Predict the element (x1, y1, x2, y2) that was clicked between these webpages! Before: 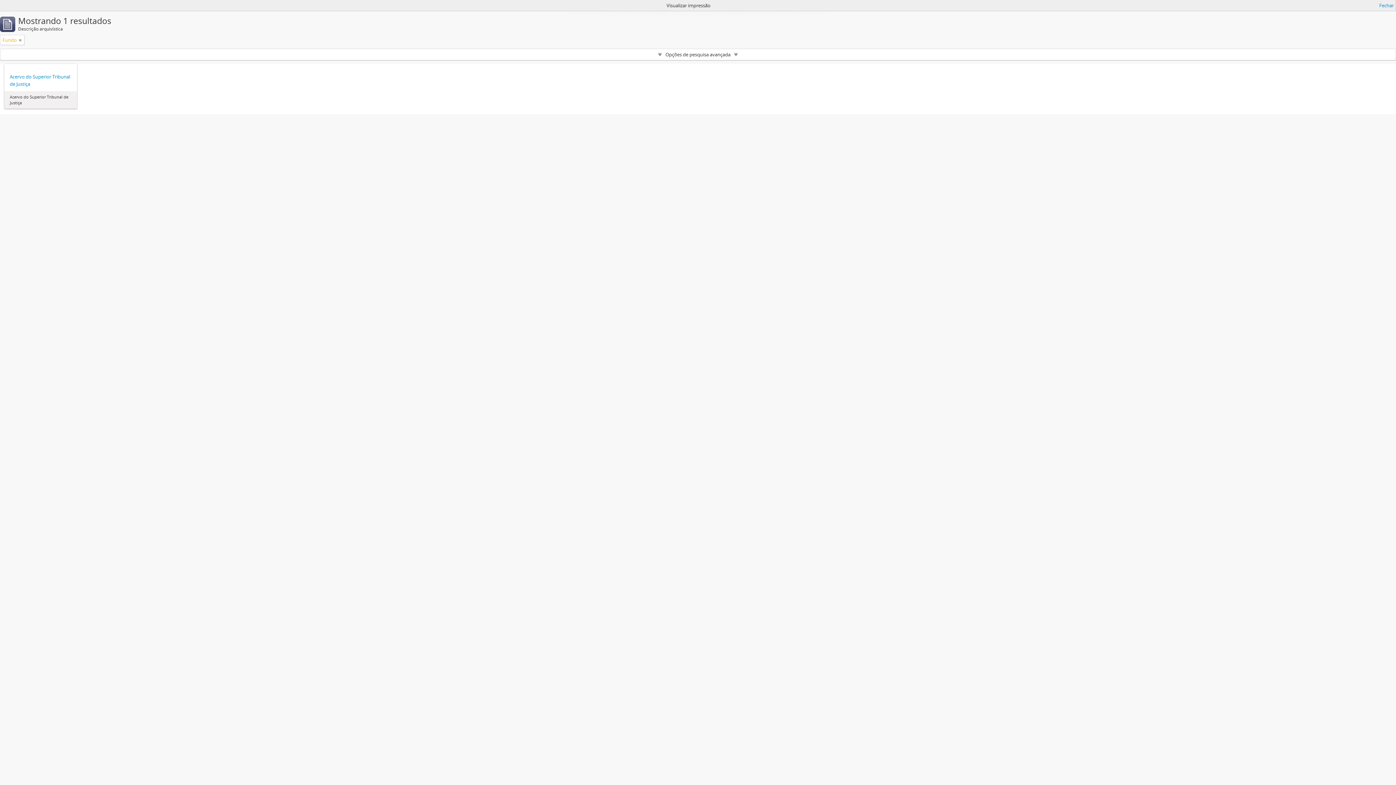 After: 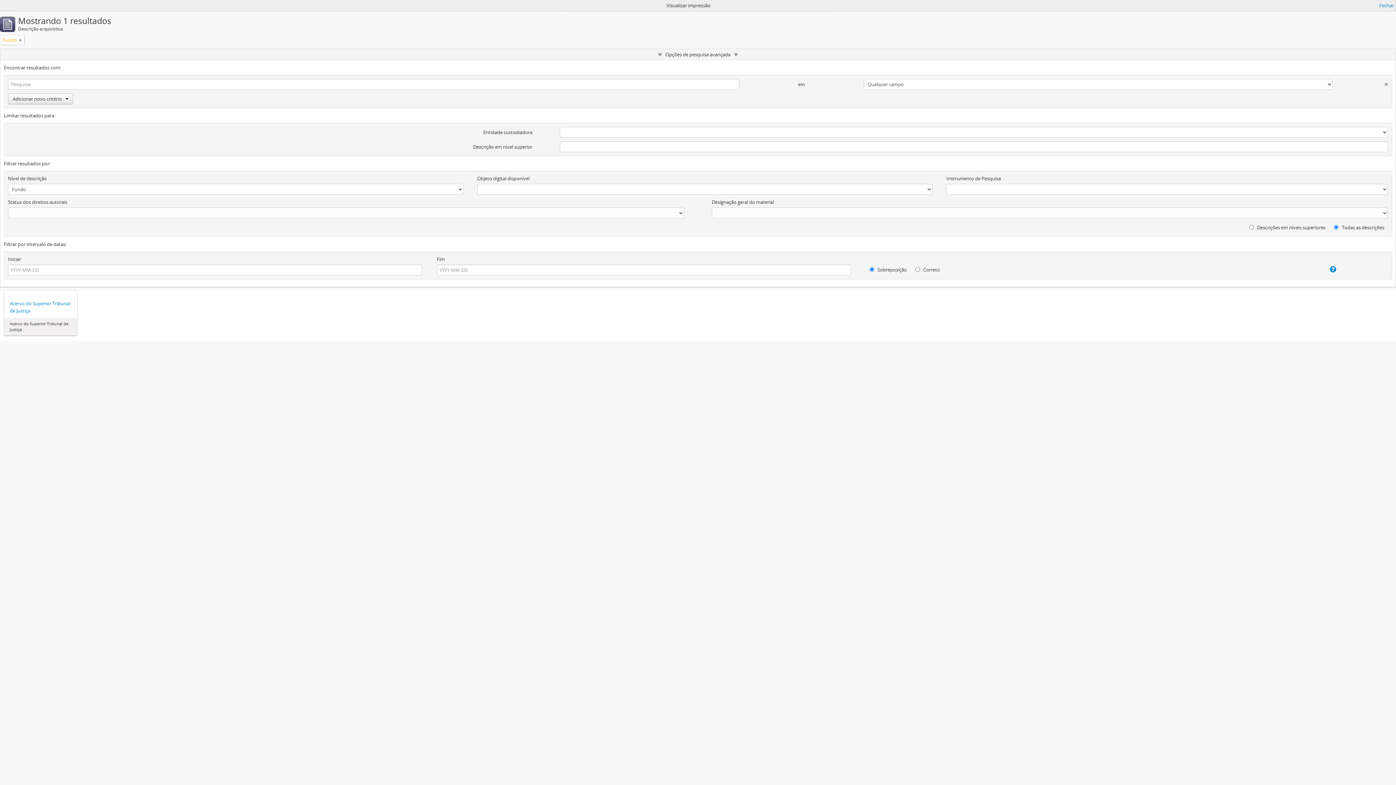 Action: label: Opções de pesquisa avançada bbox: (0, 49, 1396, 60)